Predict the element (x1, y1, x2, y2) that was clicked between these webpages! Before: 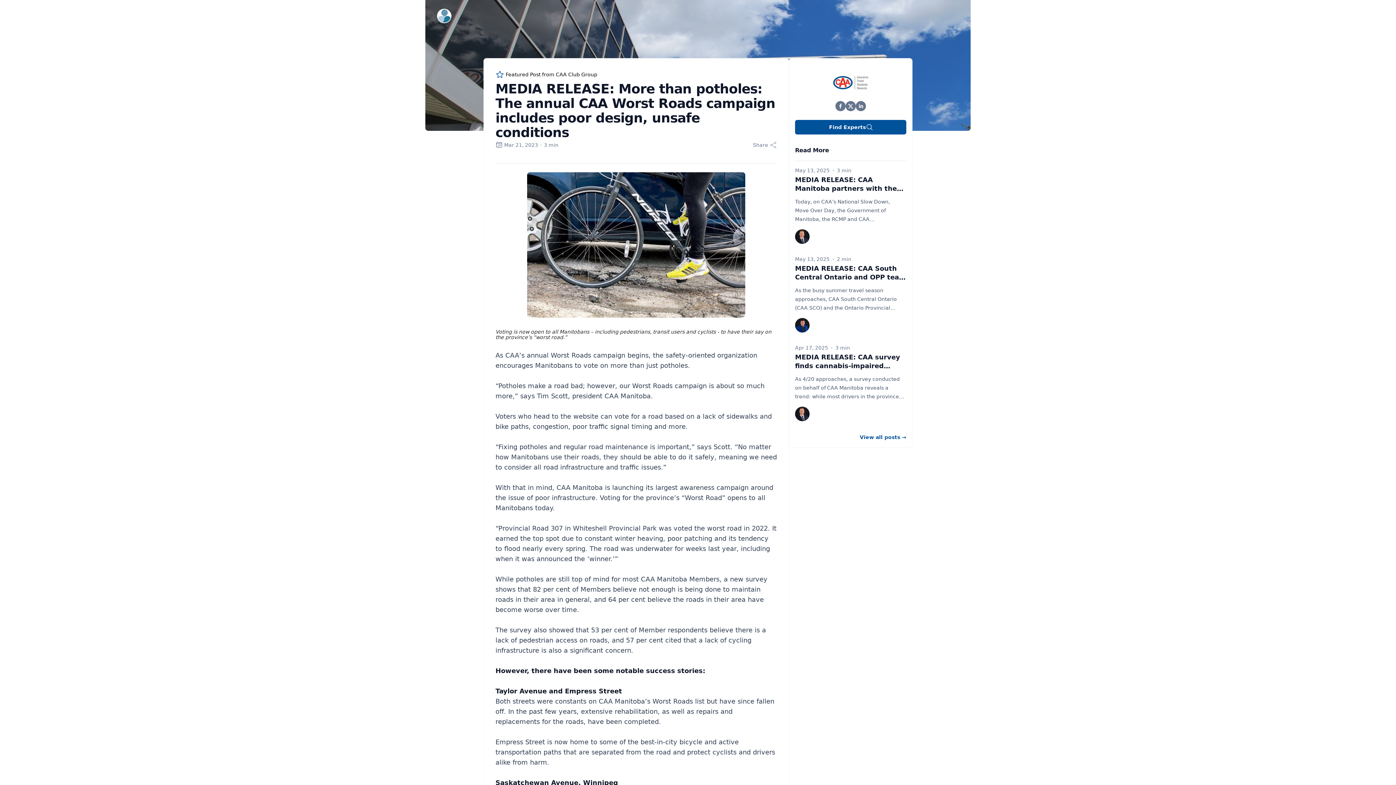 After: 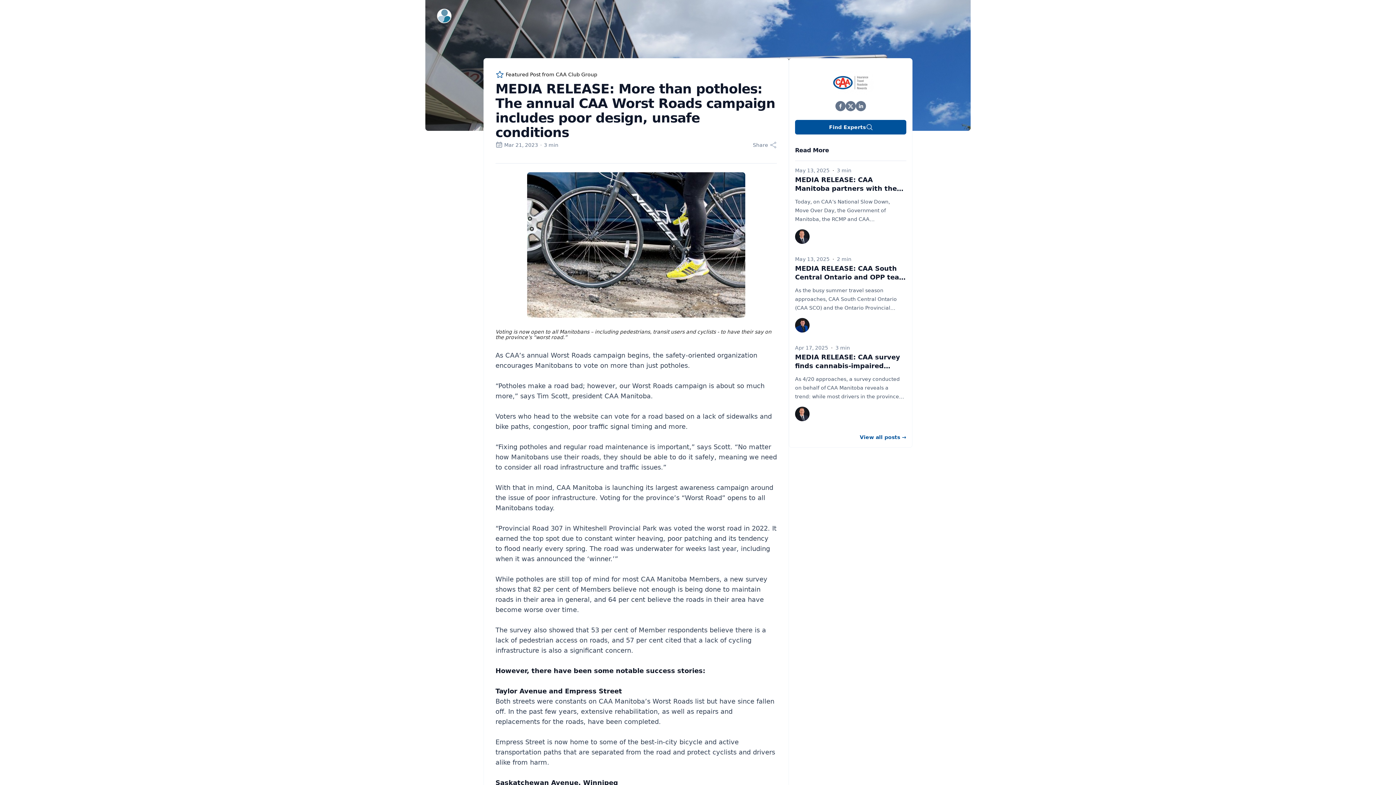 Action: bbox: (856, 101, 866, 111)